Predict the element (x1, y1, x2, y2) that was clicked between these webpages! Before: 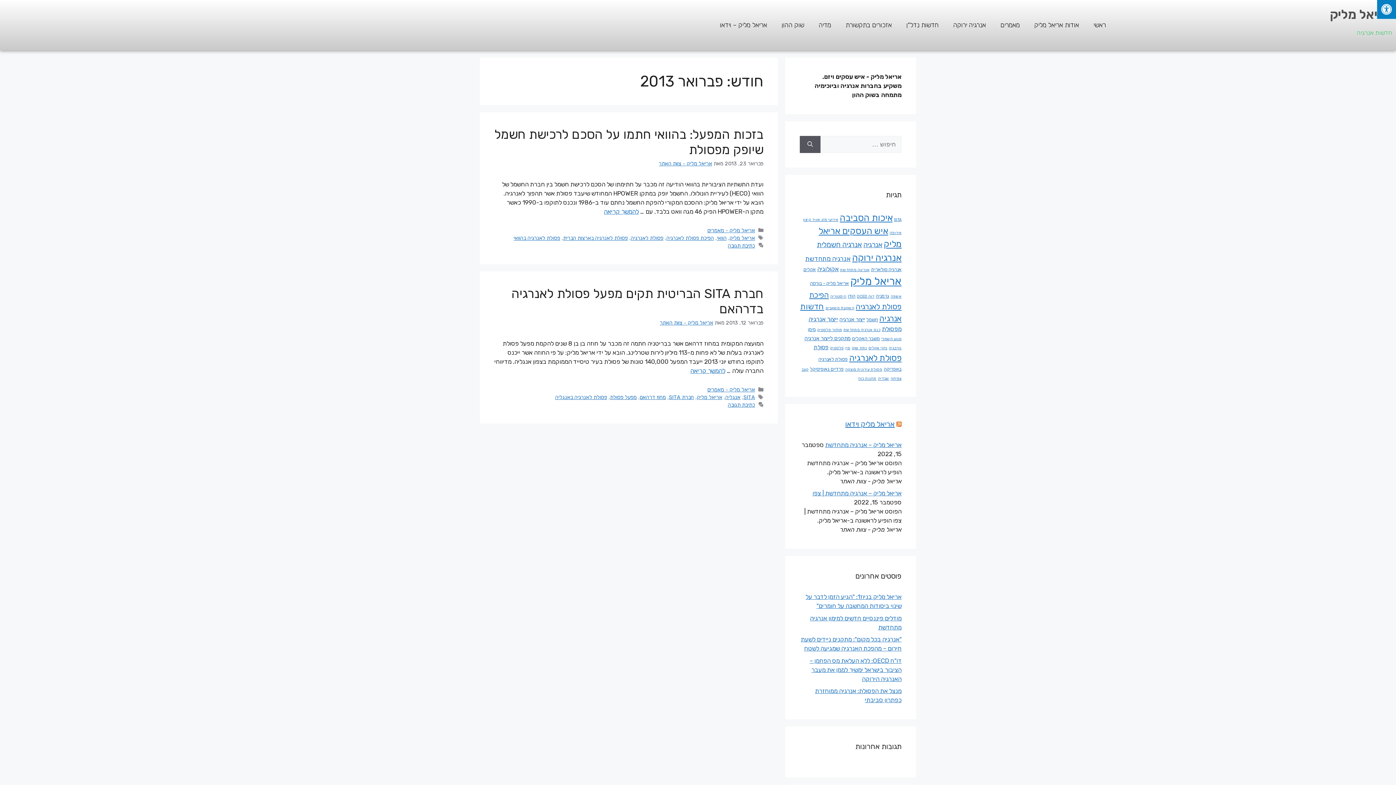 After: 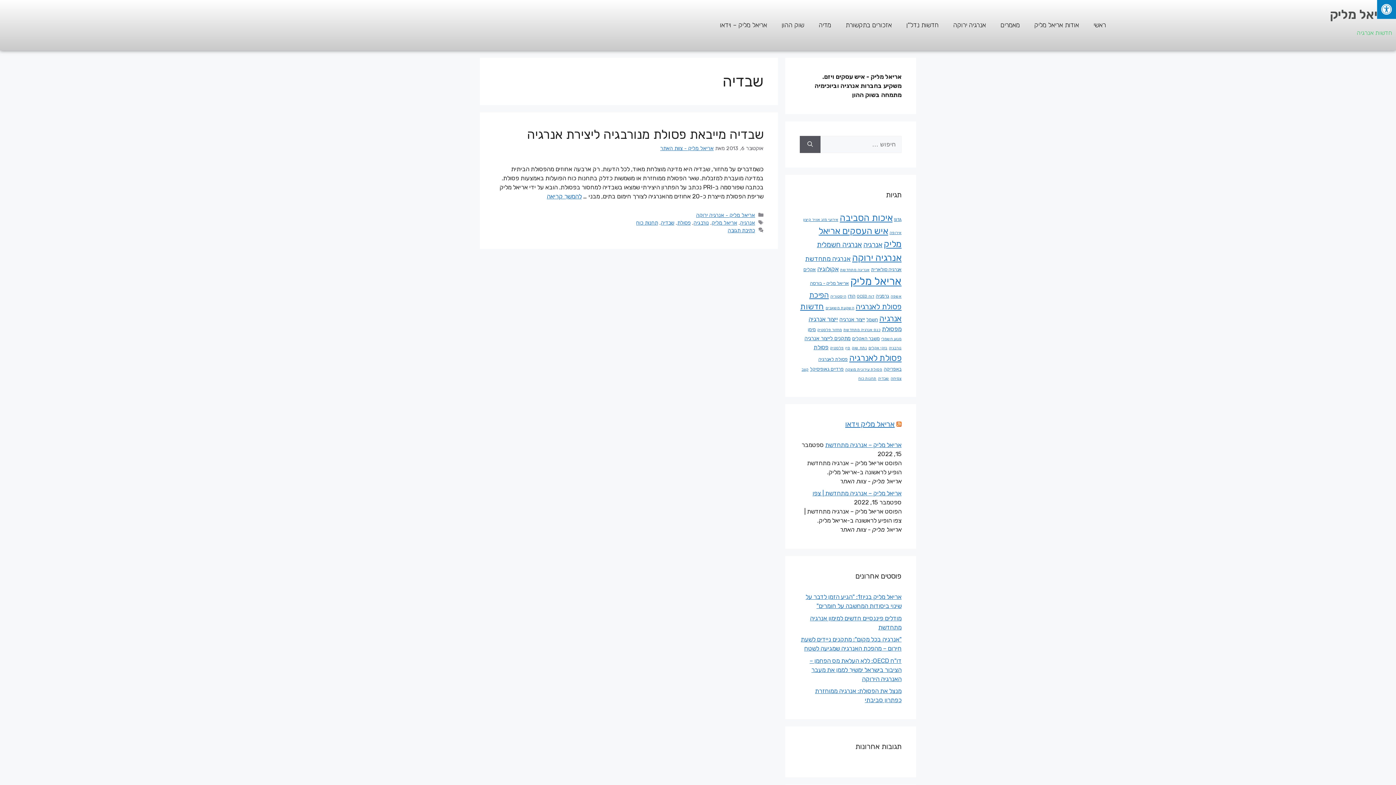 Action: bbox: (878, 376, 889, 380) label: שבדיה (פריט 1)